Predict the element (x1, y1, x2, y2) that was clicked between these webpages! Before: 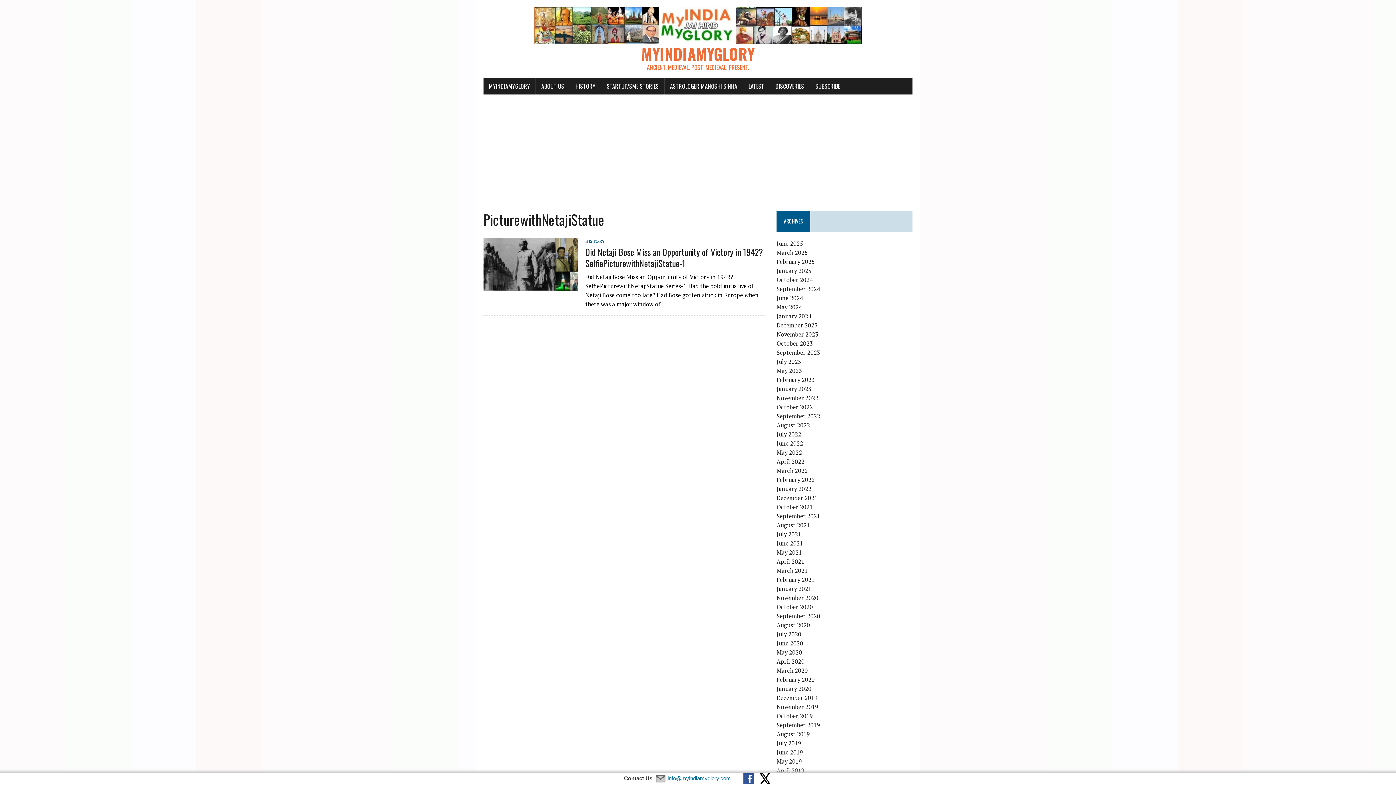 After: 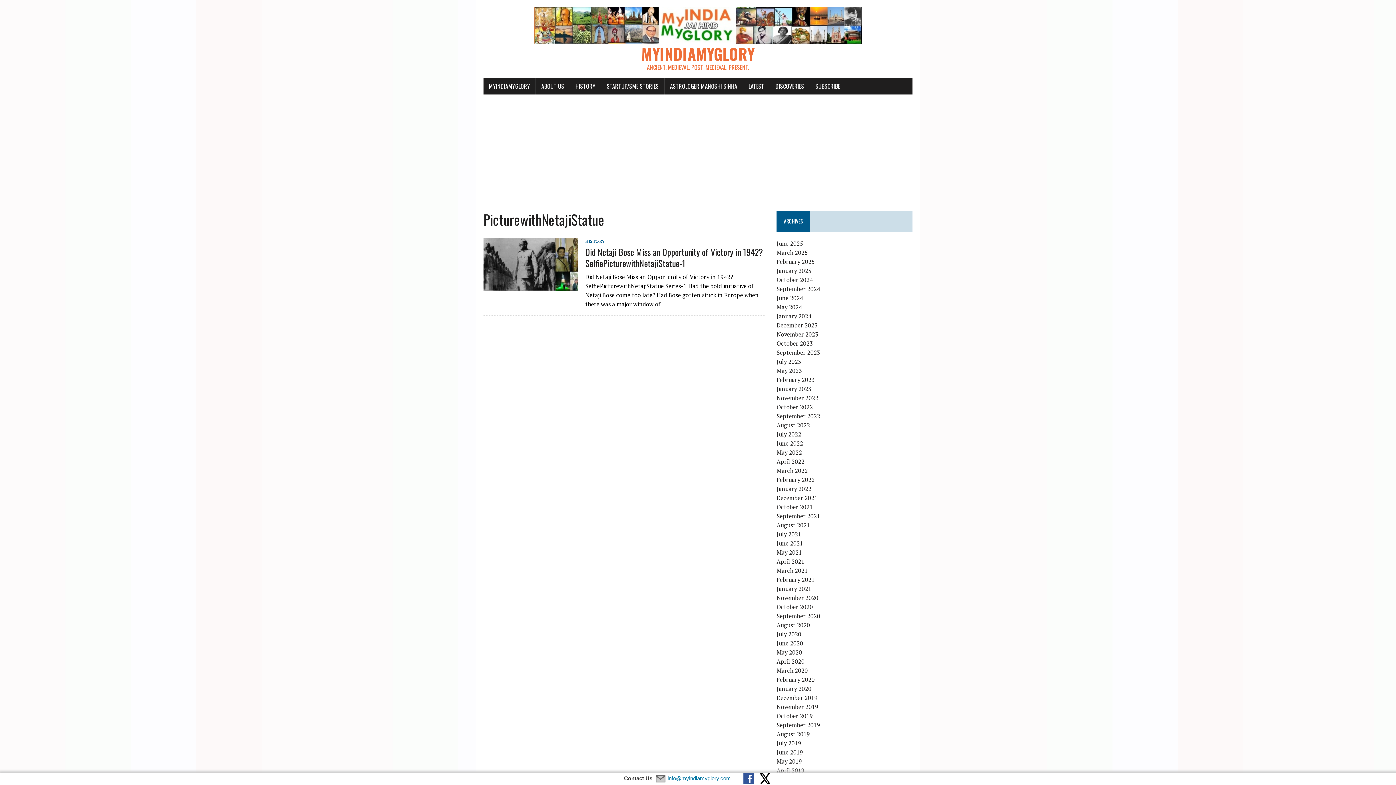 Action: label: info@myindiamyglory.com bbox: (655, 775, 732, 781)